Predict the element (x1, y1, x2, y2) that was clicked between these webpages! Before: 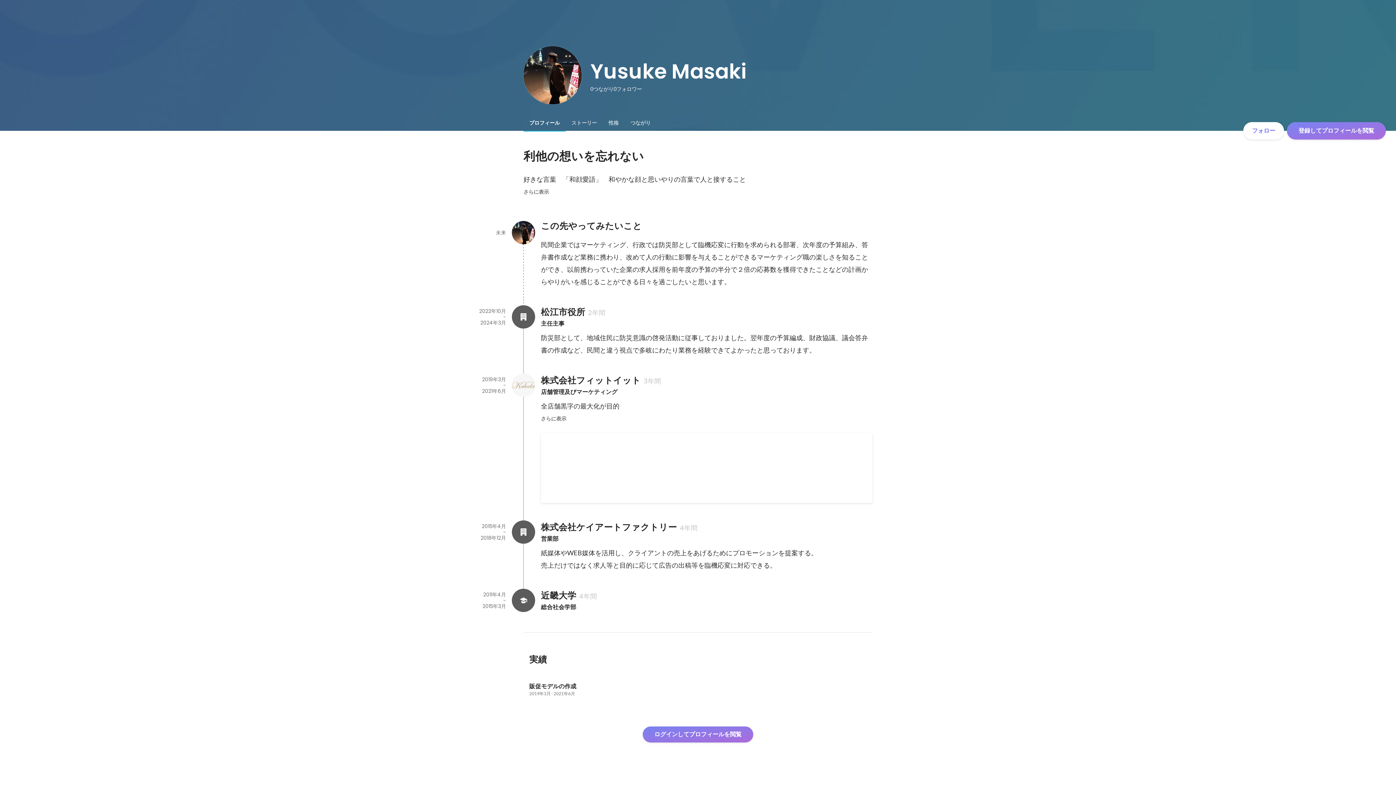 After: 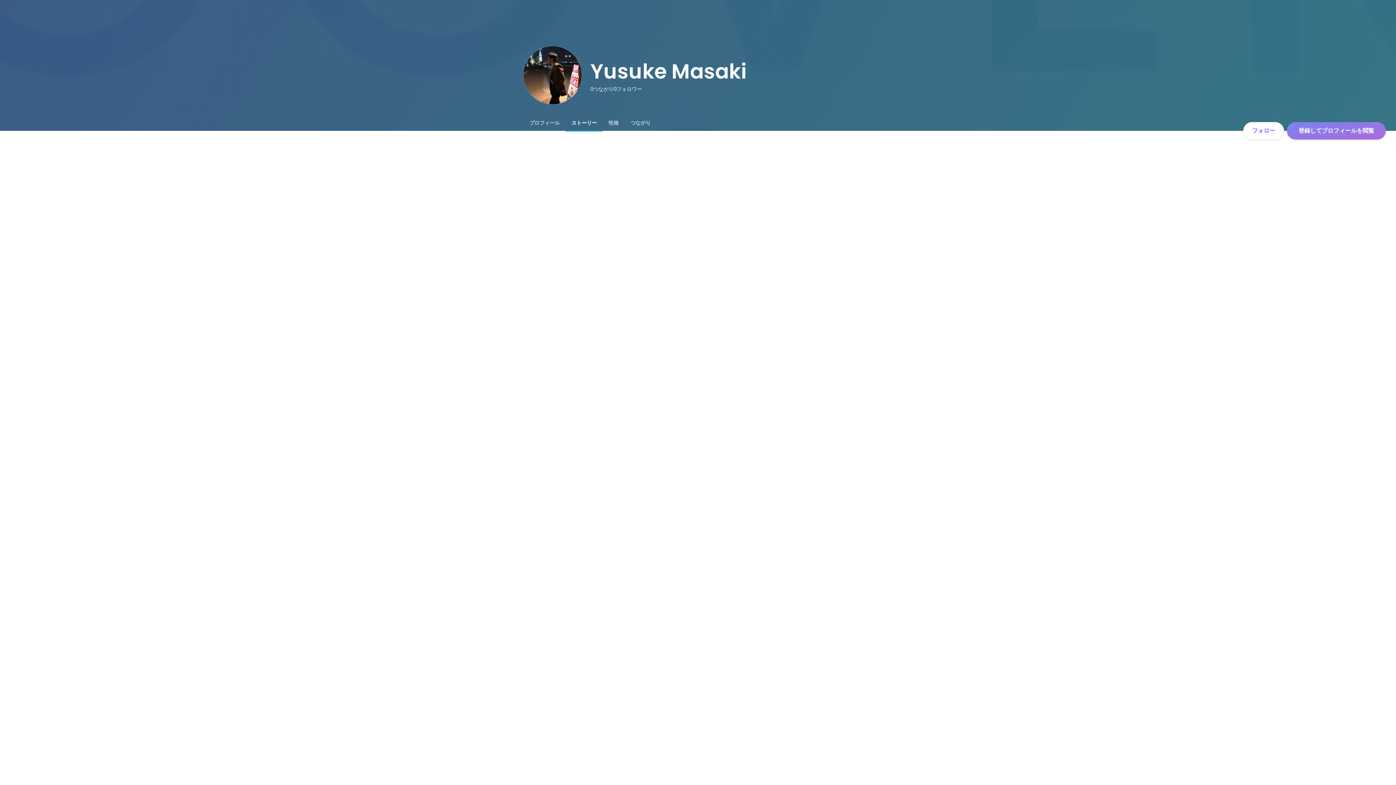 Action: bbox: (565, 114, 602, 130) label: ストーリー